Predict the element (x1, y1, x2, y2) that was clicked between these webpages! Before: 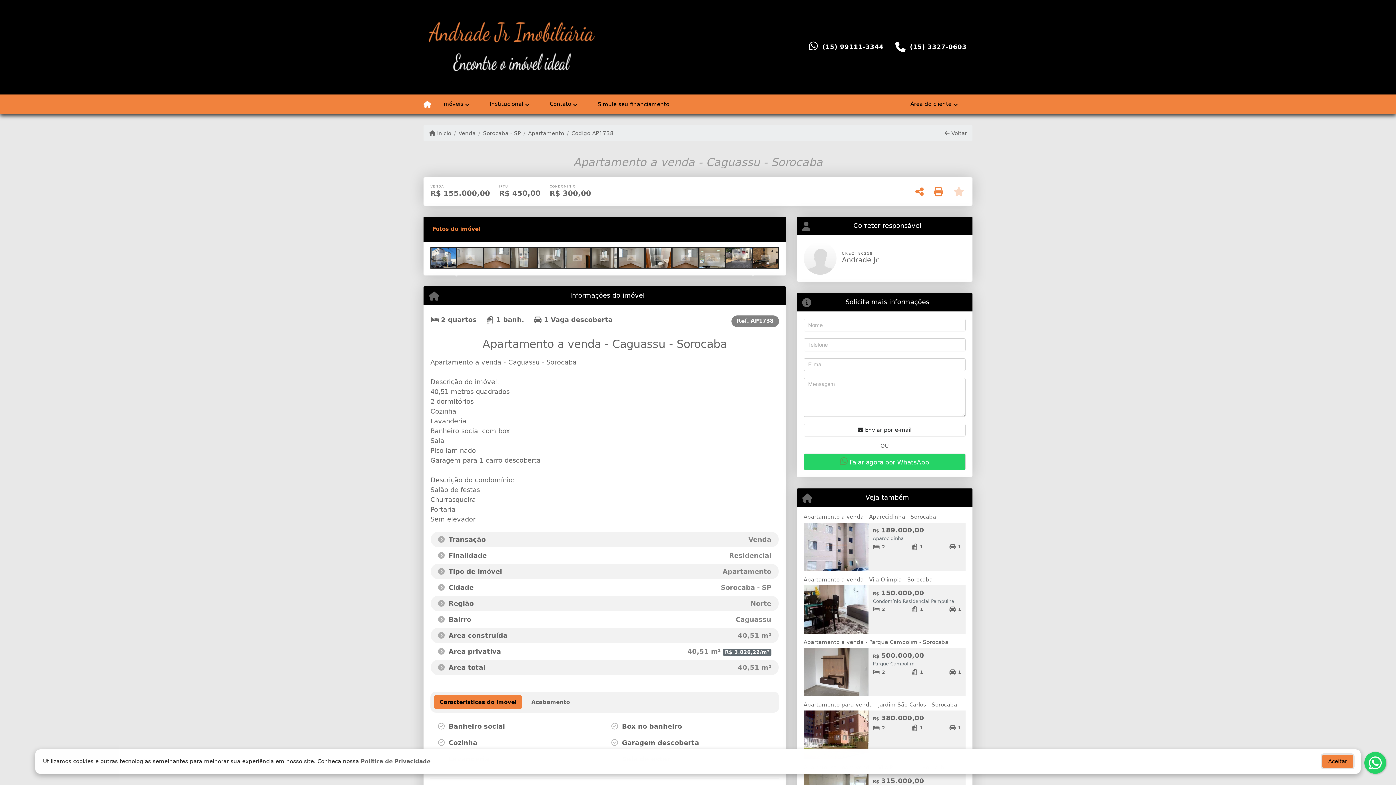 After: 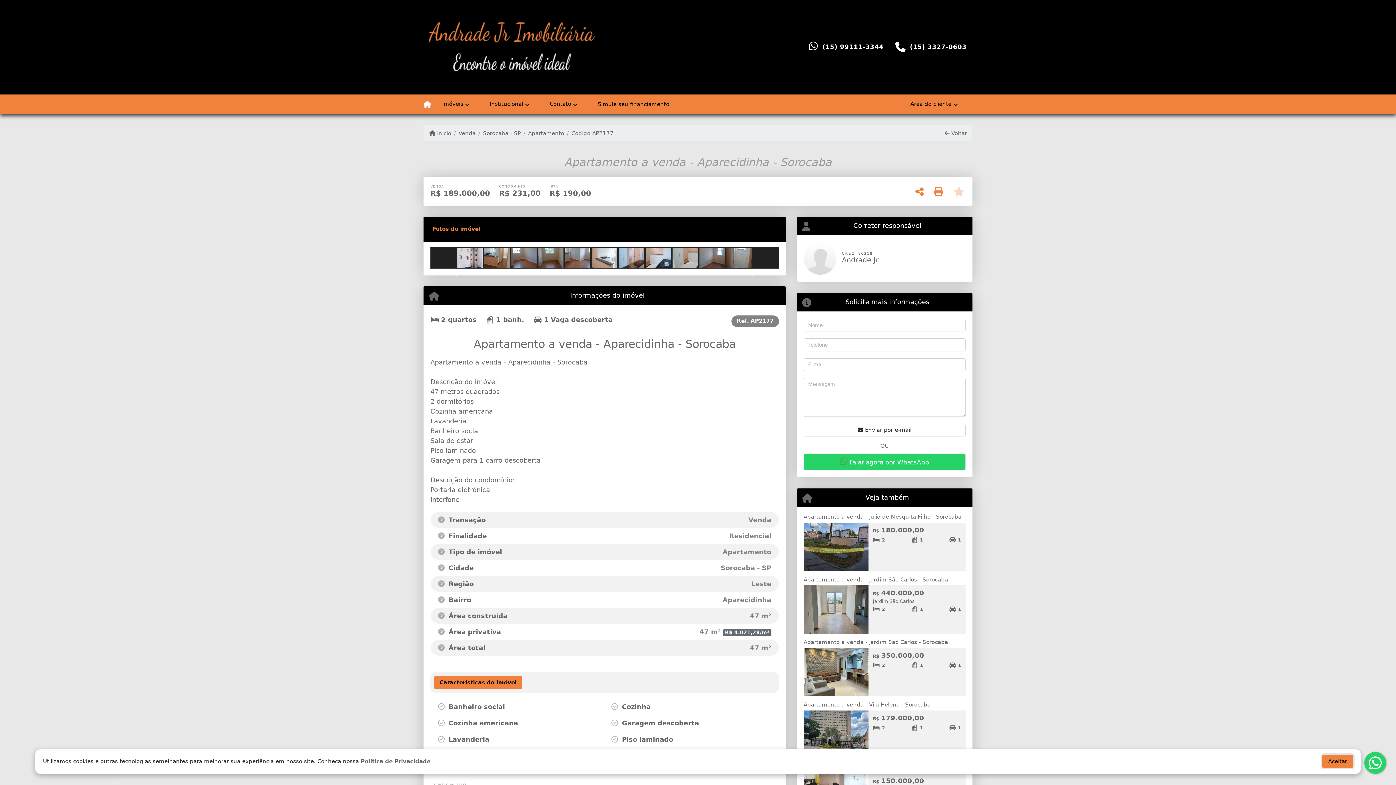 Action: bbox: (873, 542, 886, 553) label: 2